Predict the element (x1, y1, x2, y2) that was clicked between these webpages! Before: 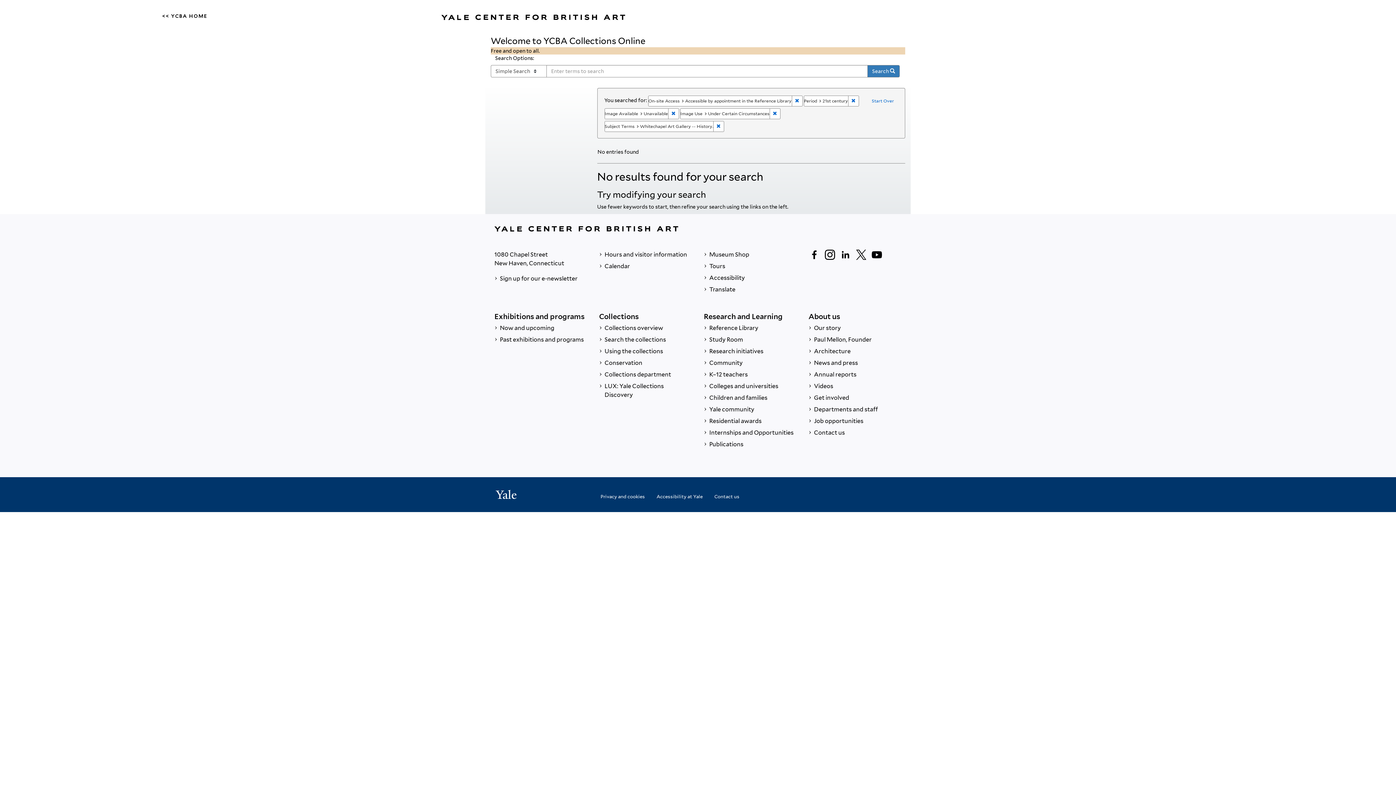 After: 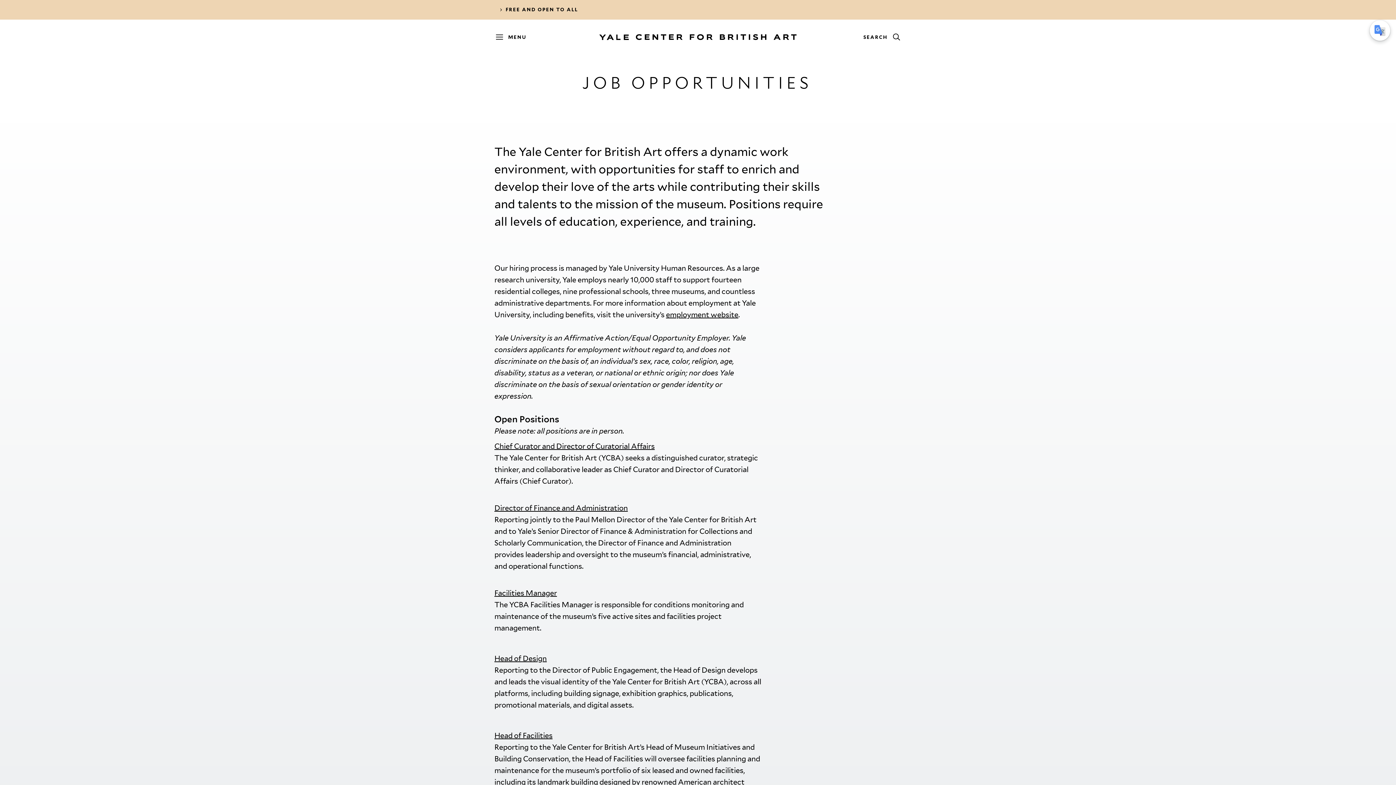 Action: label:  Job opportunities bbox: (808, 415, 901, 427)